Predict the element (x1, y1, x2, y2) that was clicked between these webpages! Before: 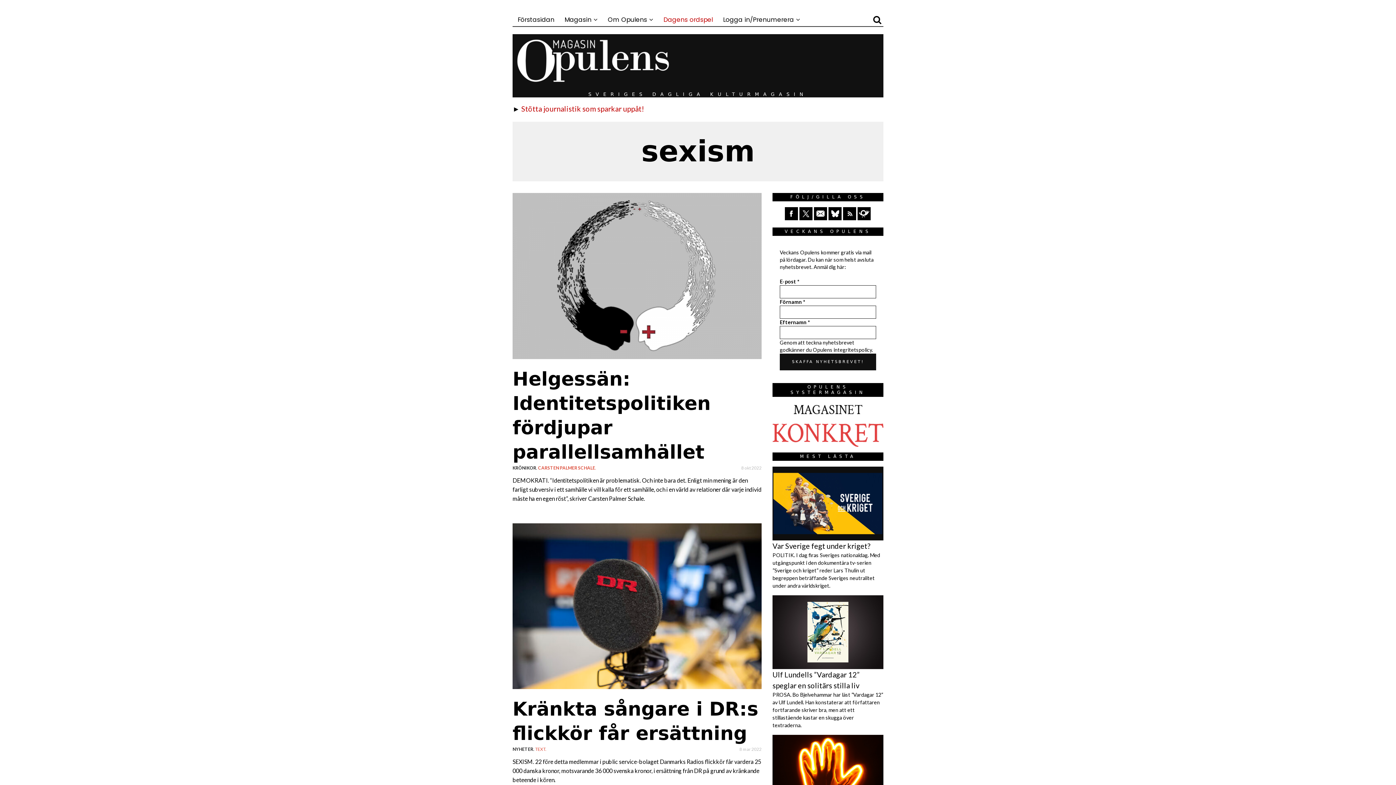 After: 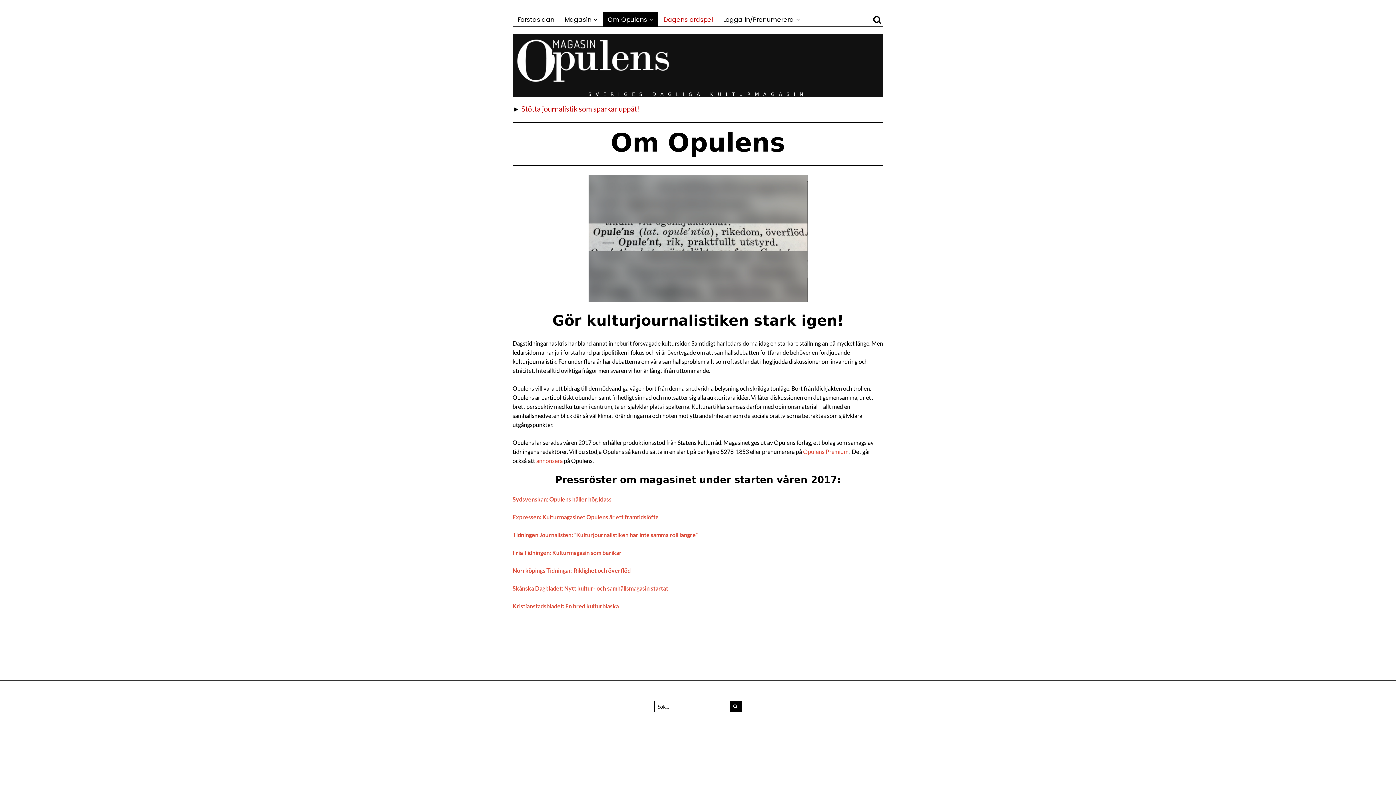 Action: label: Om Opulens bbox: (602, 12, 658, 26)